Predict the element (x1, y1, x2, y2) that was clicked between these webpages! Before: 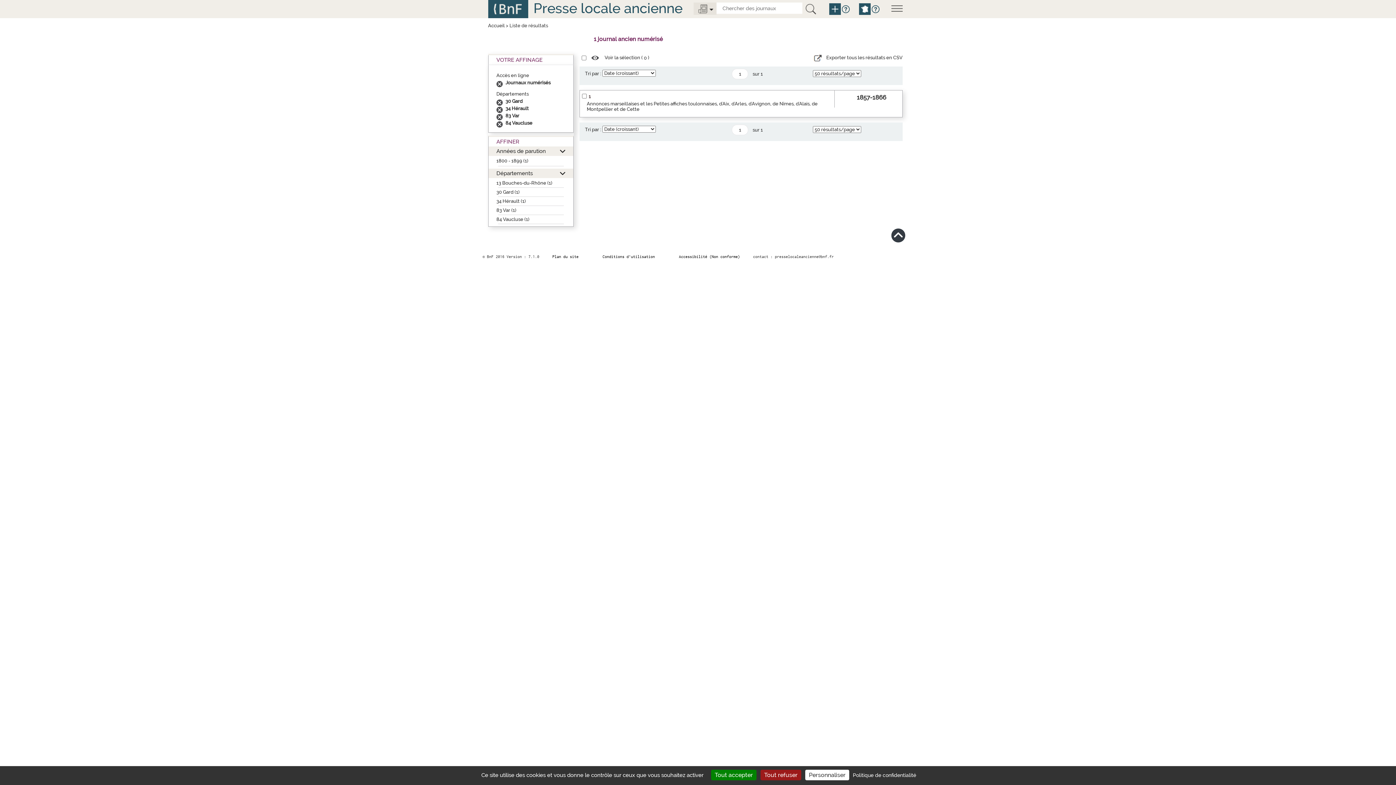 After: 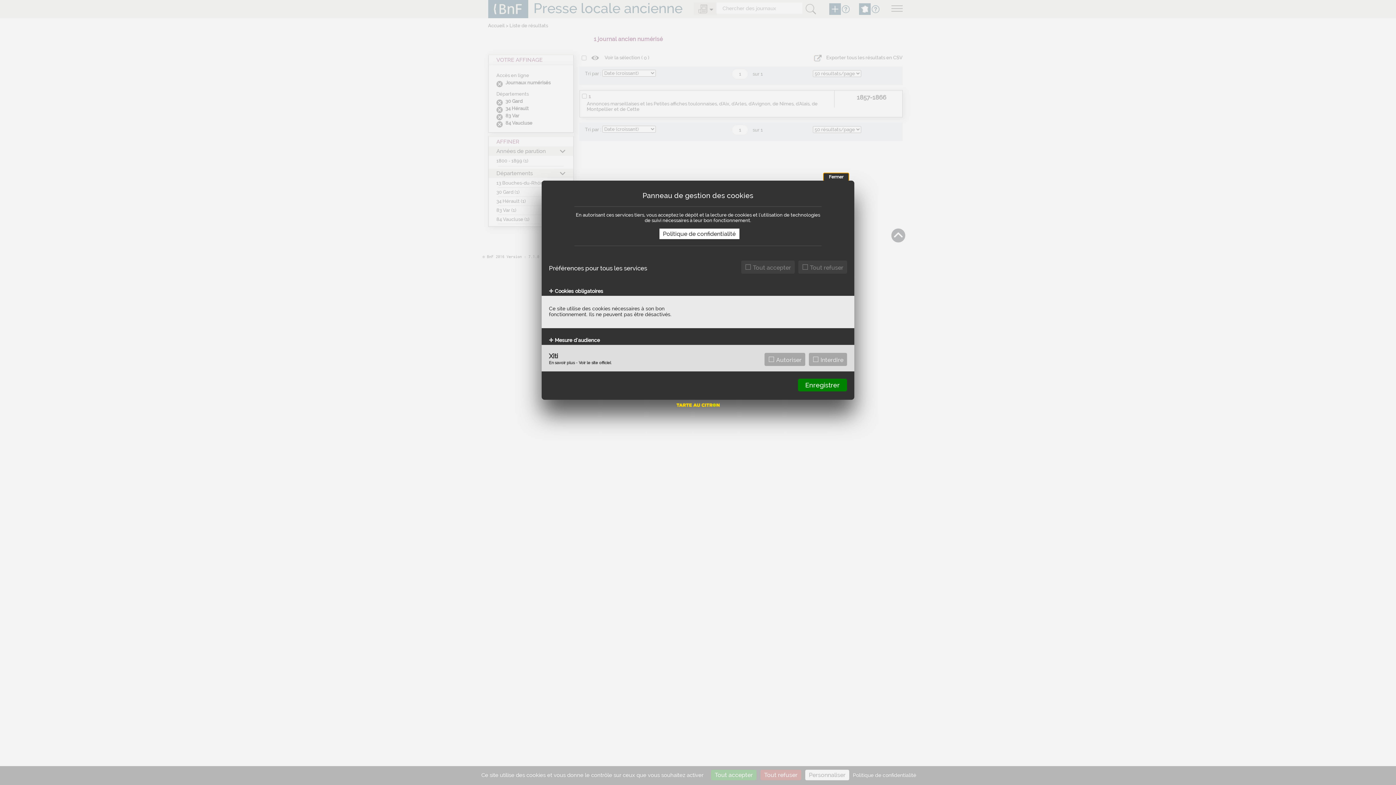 Action: label: Personnaliser (fenêtre modale) bbox: (805, 770, 849, 780)